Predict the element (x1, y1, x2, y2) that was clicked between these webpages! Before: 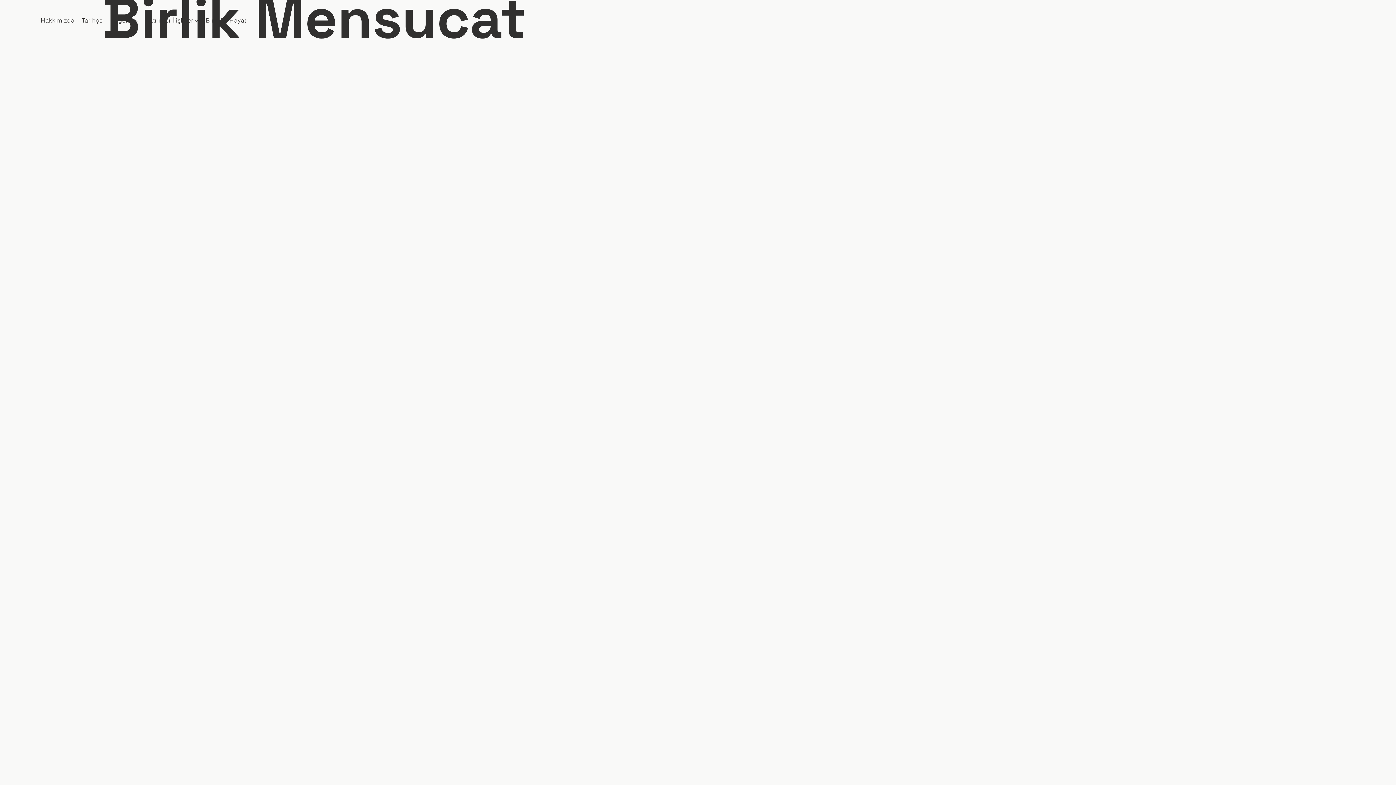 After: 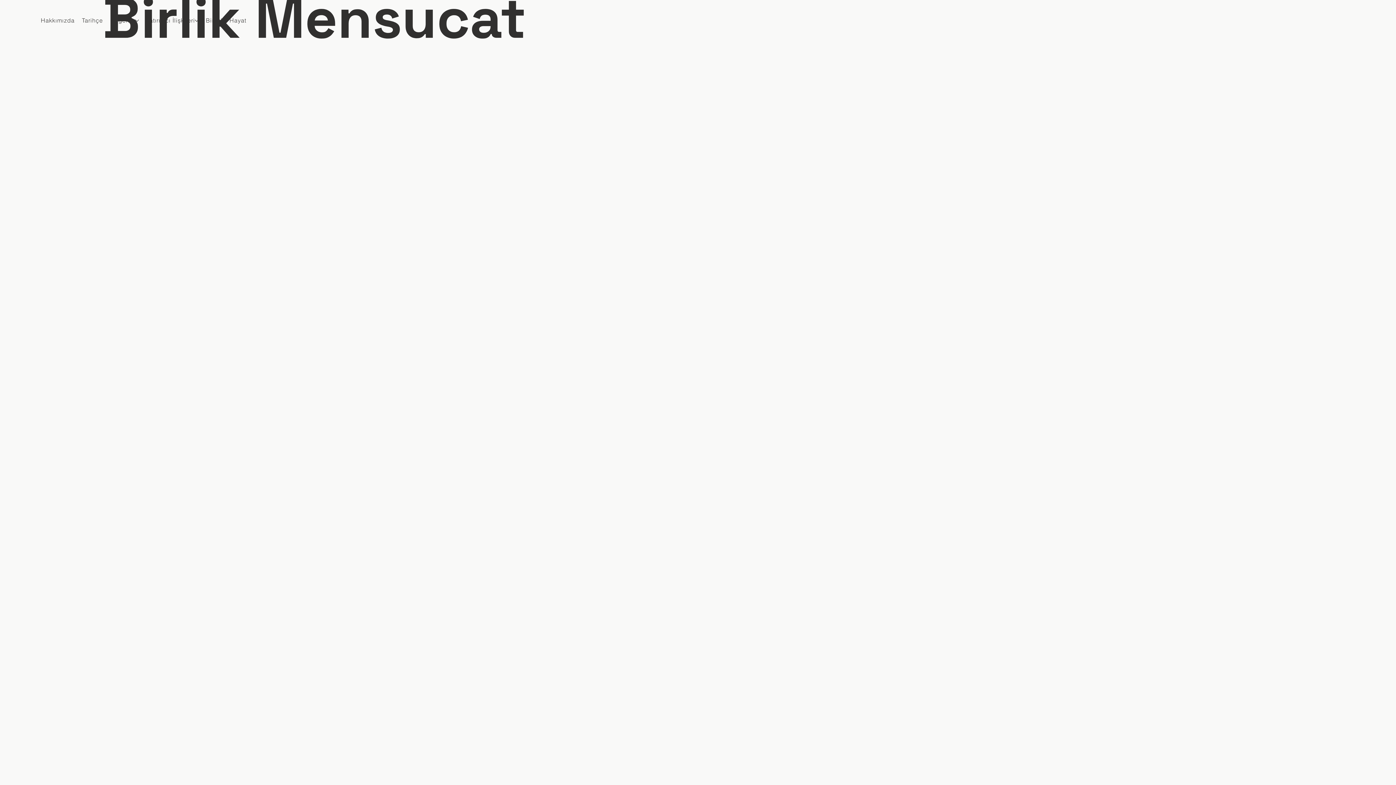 Action: label: İletişime Geçin bbox: (111, 470, 166, 488)